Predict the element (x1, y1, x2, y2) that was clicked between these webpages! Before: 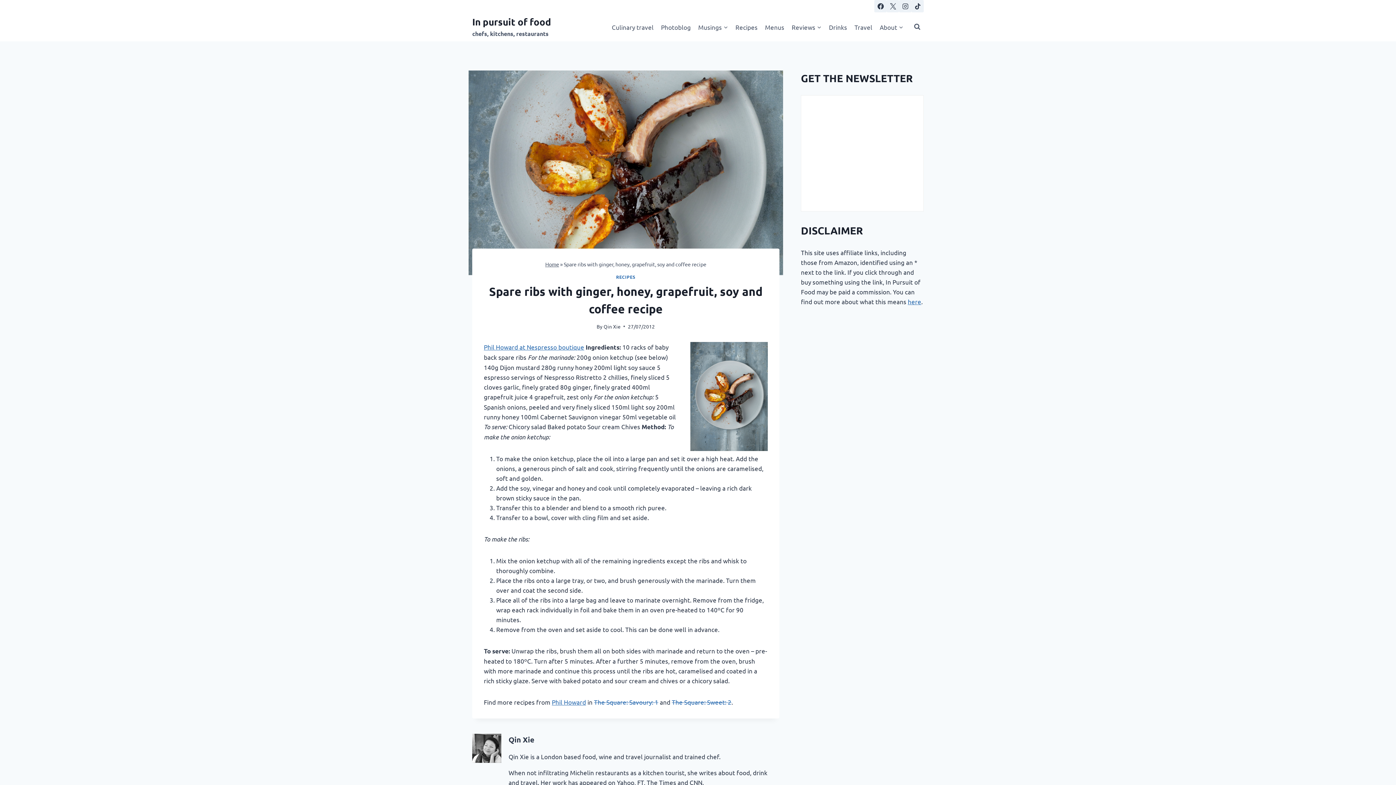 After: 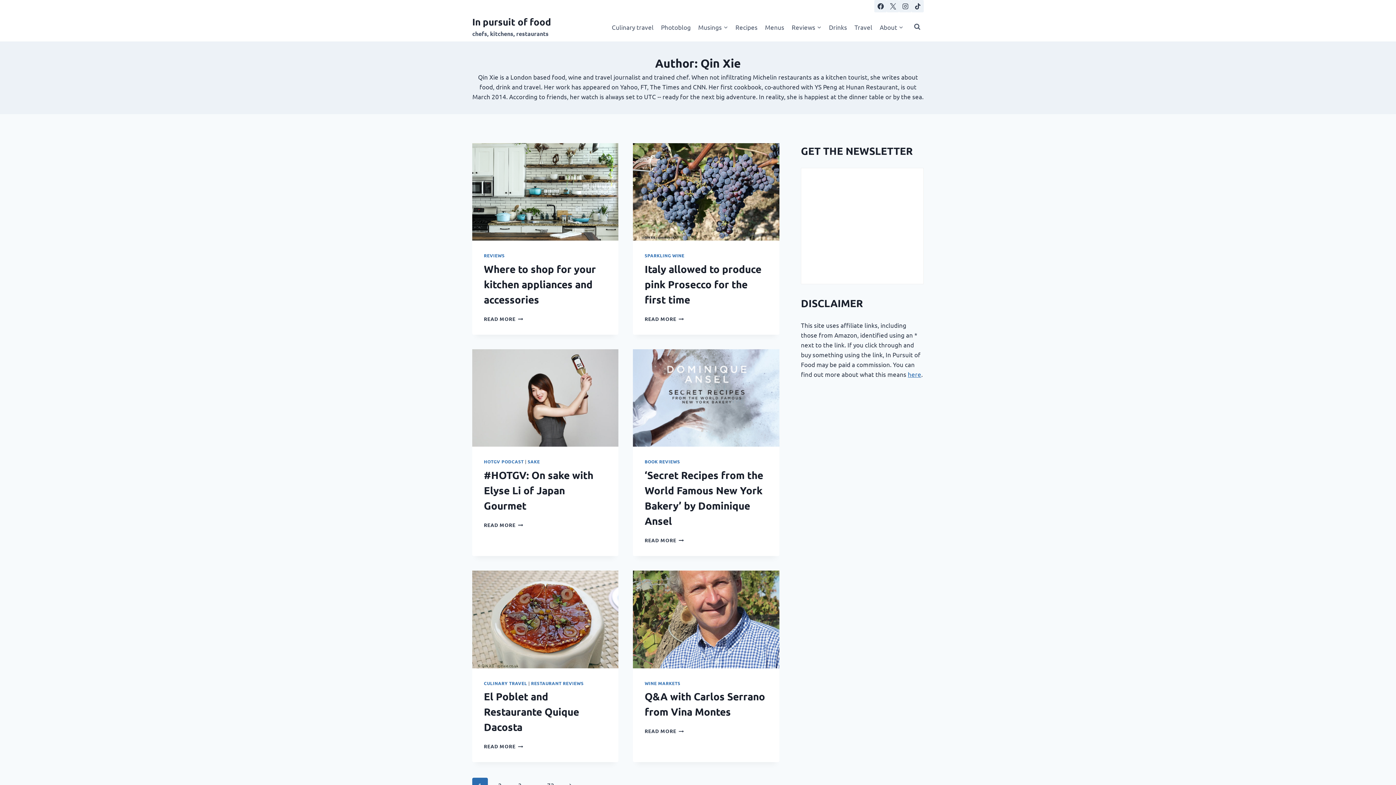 Action: bbox: (508, 735, 534, 744) label: Qin Xie